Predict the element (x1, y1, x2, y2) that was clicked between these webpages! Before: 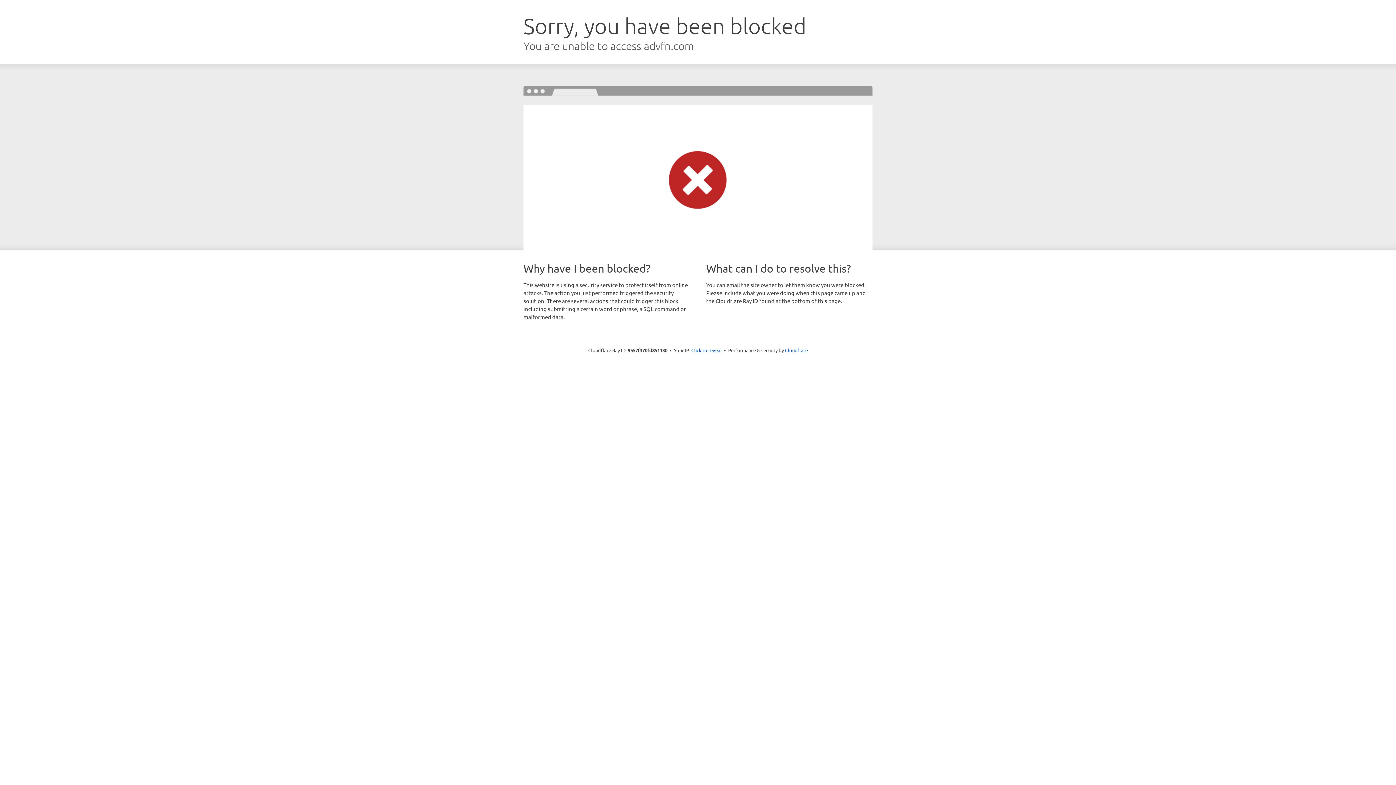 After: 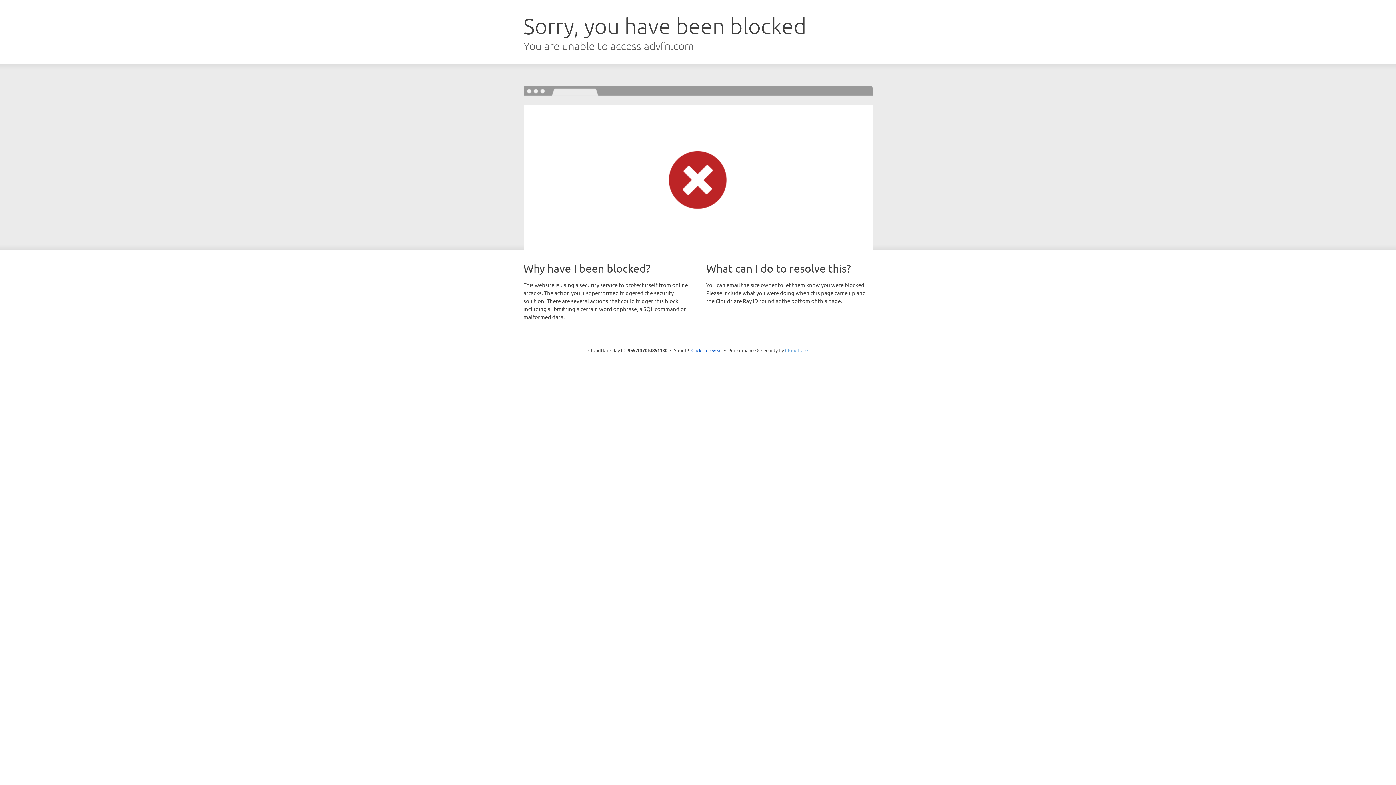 Action: bbox: (785, 347, 808, 353) label: Cloudflare